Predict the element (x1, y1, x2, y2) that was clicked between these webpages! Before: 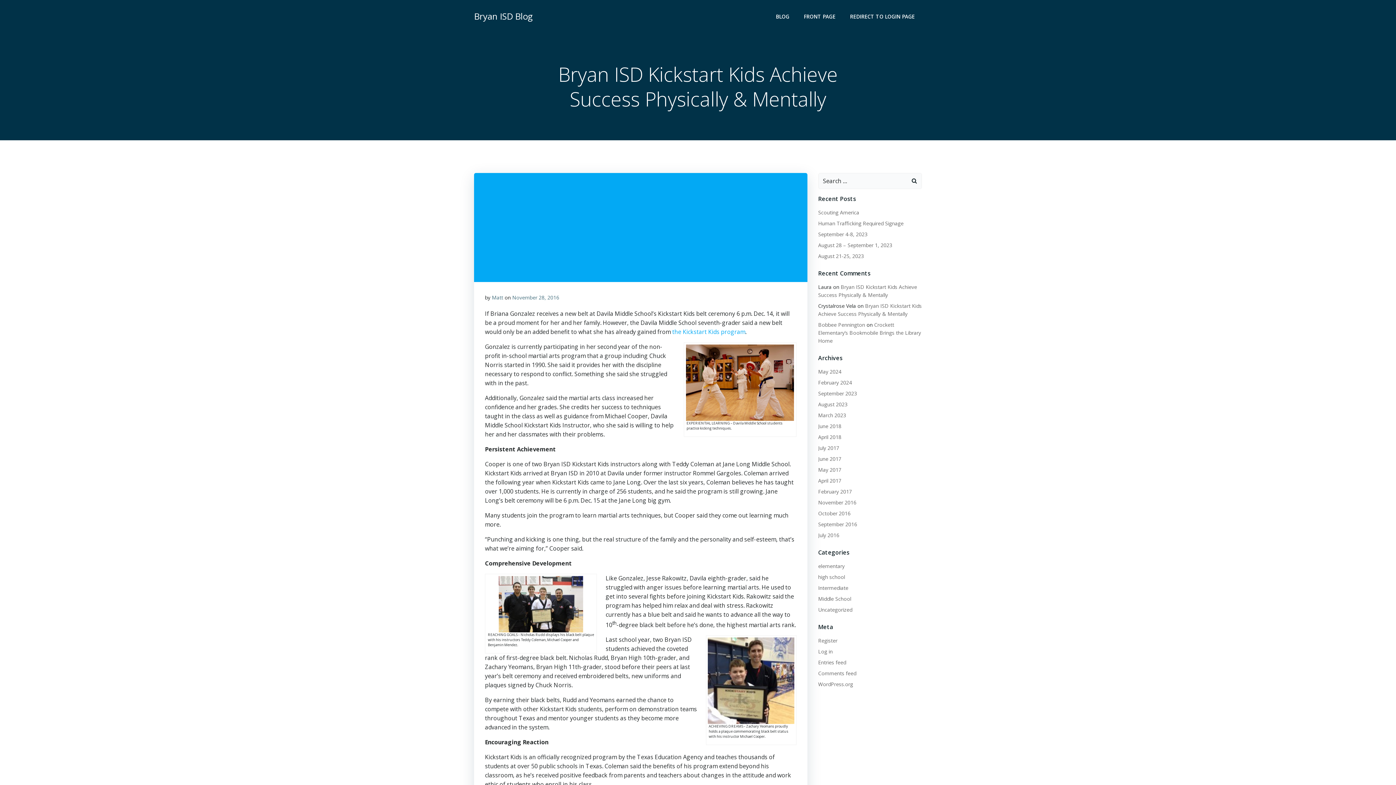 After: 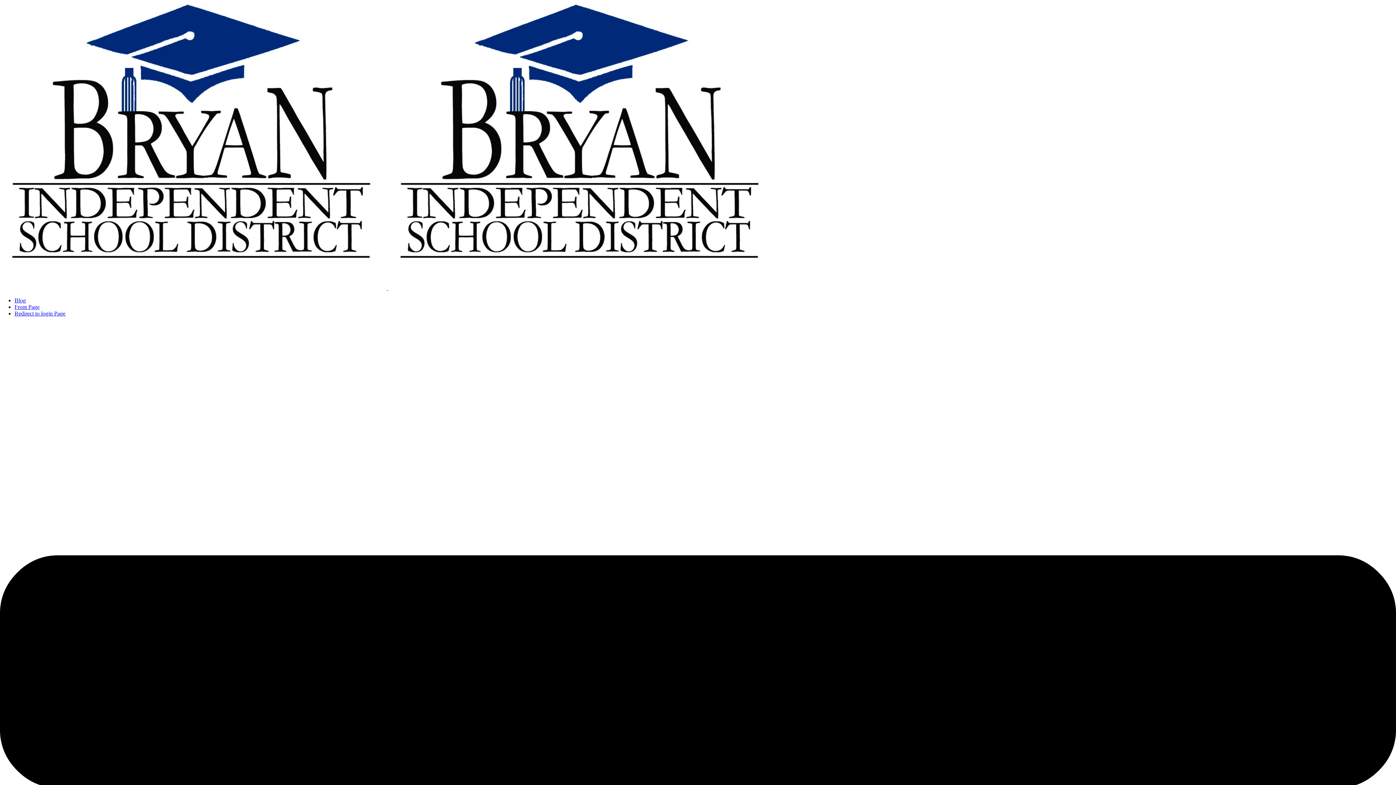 Action: label: Register bbox: (818, 637, 837, 644)